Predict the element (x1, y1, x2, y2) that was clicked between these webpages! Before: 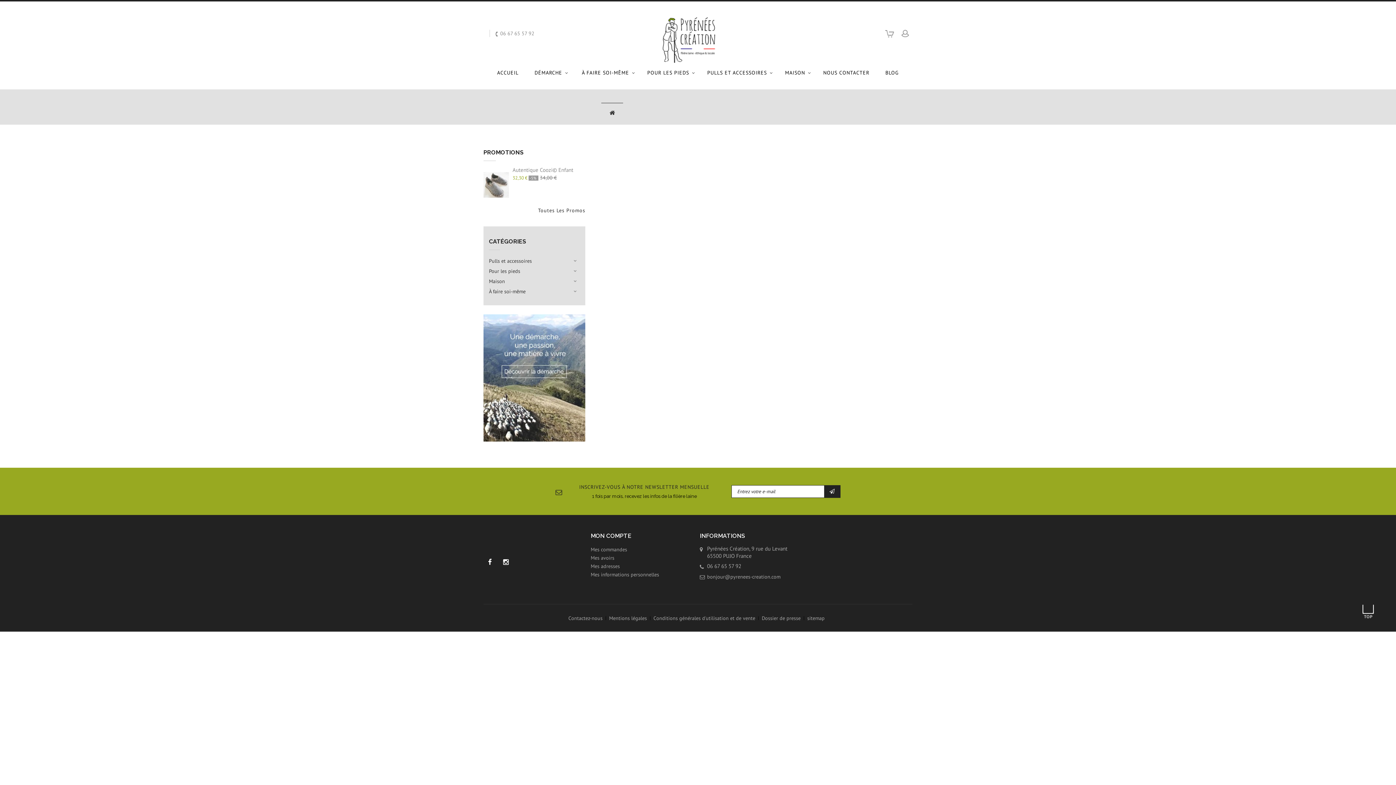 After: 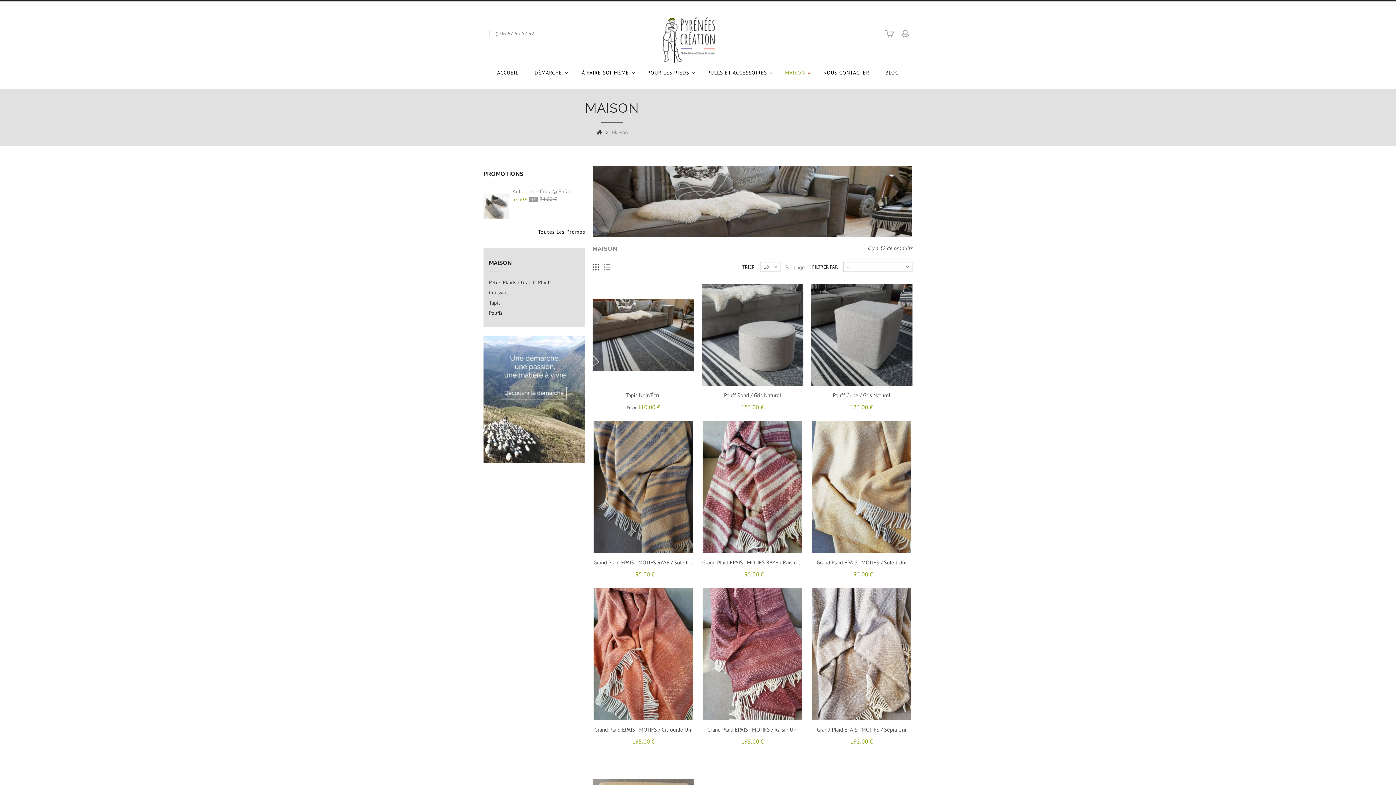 Action: bbox: (489, 276, 580, 286) label: Maison